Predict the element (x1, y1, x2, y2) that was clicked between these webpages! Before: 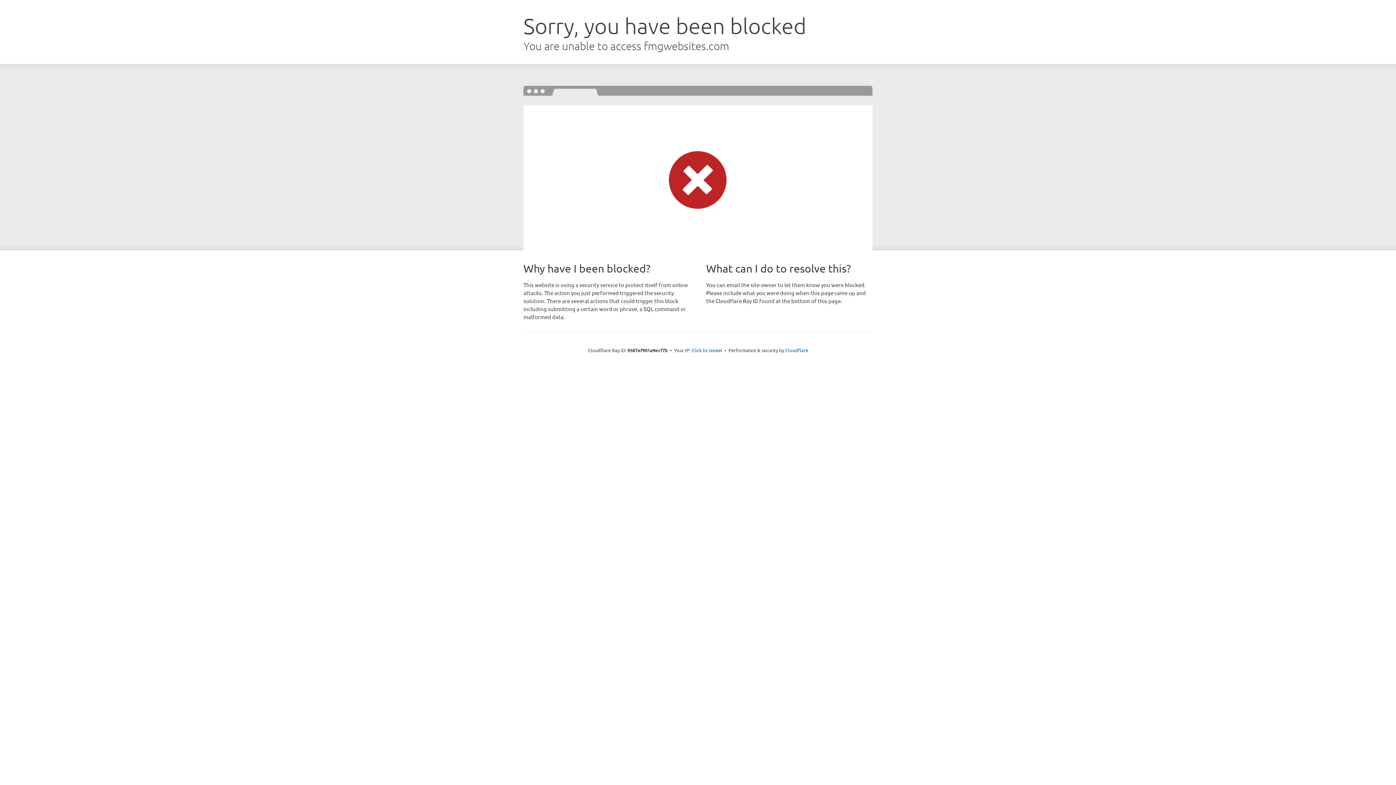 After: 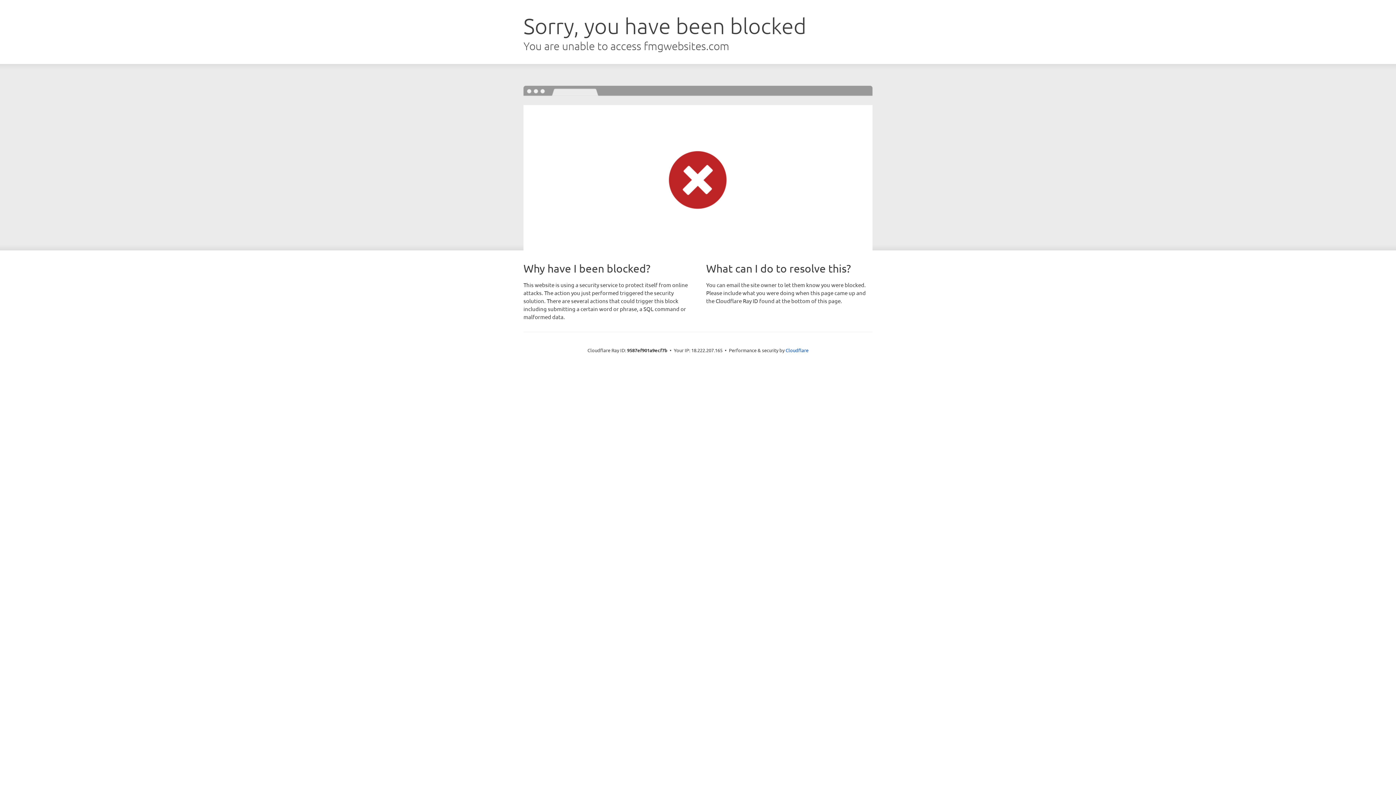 Action: label: Click to reveal bbox: (691, 346, 722, 353)